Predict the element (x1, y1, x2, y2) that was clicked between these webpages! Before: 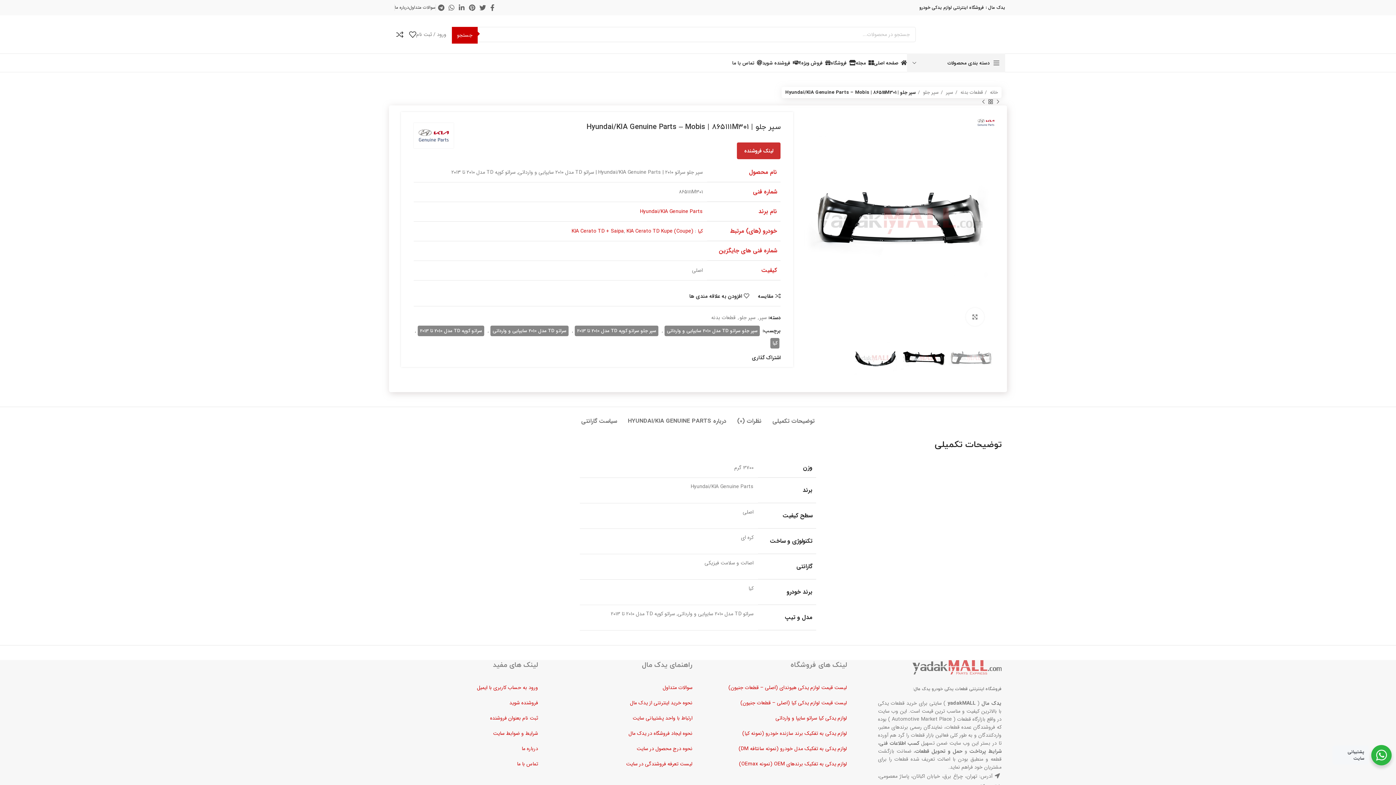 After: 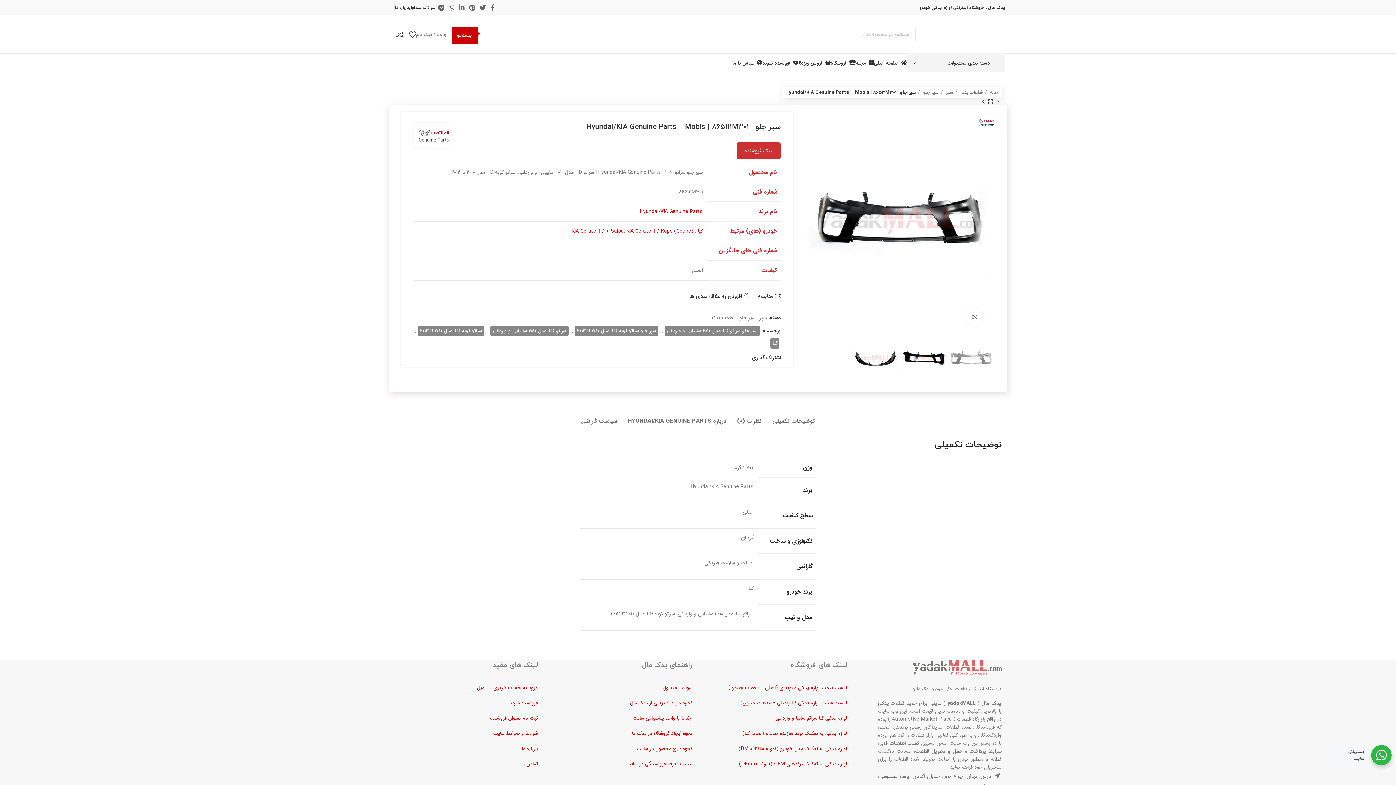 Action: label: Hyundai/KIA Genuine Parts bbox: (640, 207, 703, 215)